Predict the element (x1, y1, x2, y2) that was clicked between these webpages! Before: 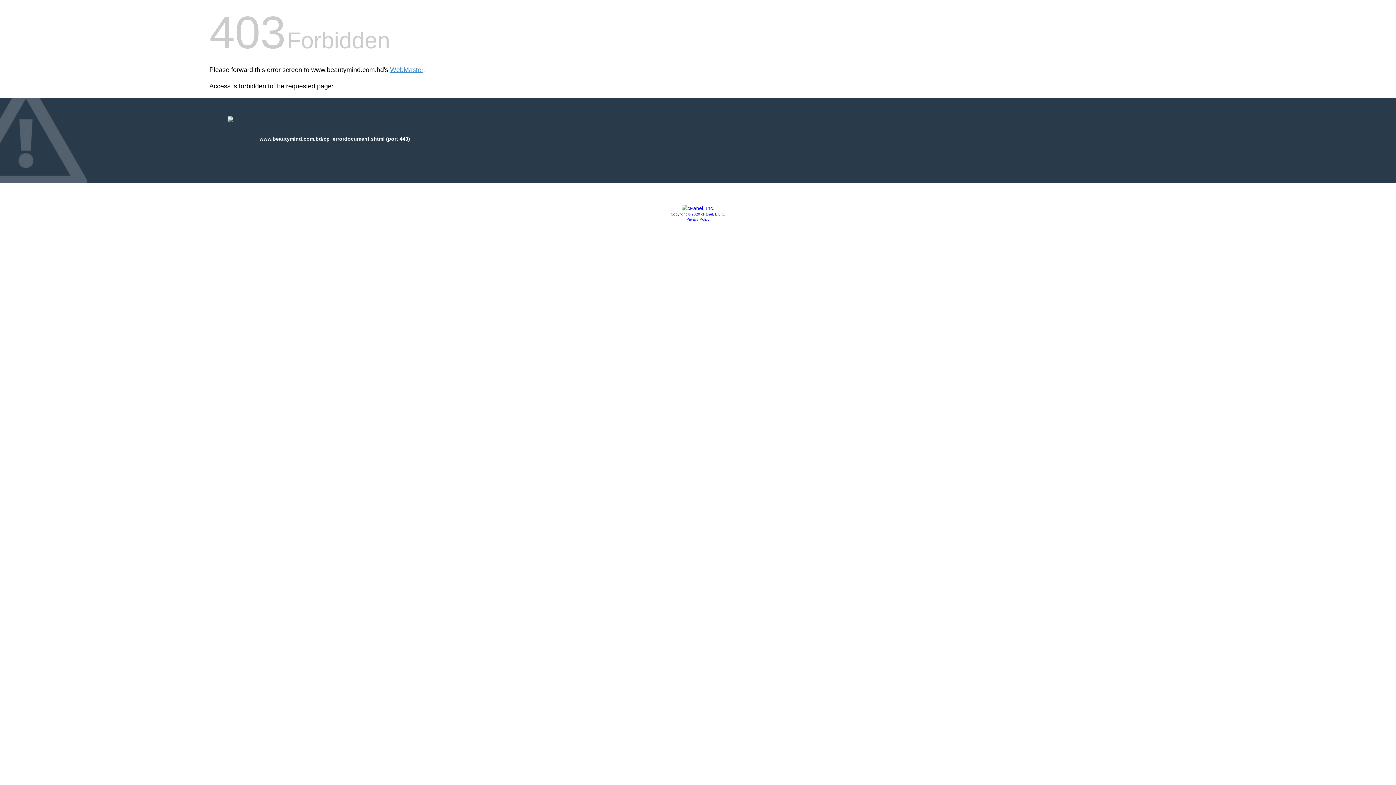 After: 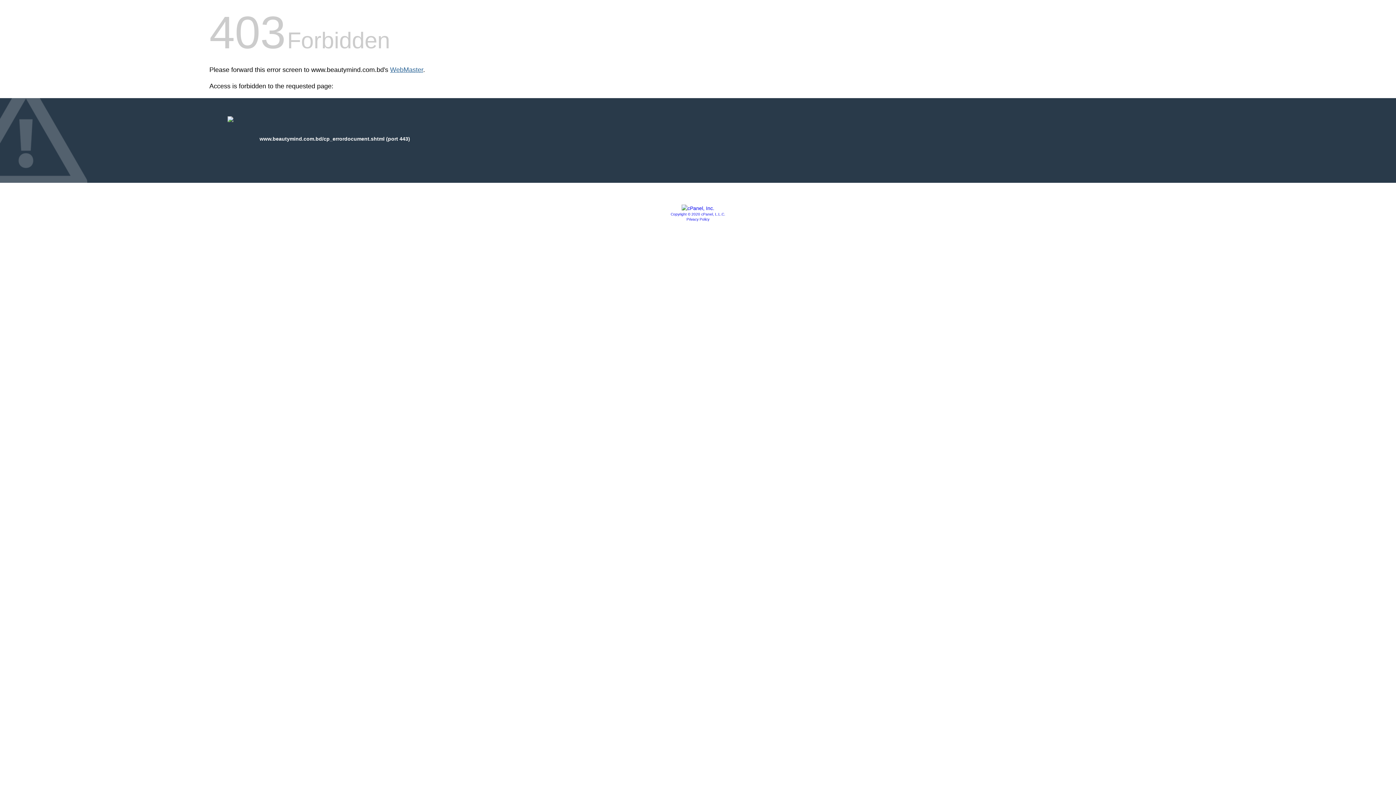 Action: label: WebMaster bbox: (390, 66, 423, 73)